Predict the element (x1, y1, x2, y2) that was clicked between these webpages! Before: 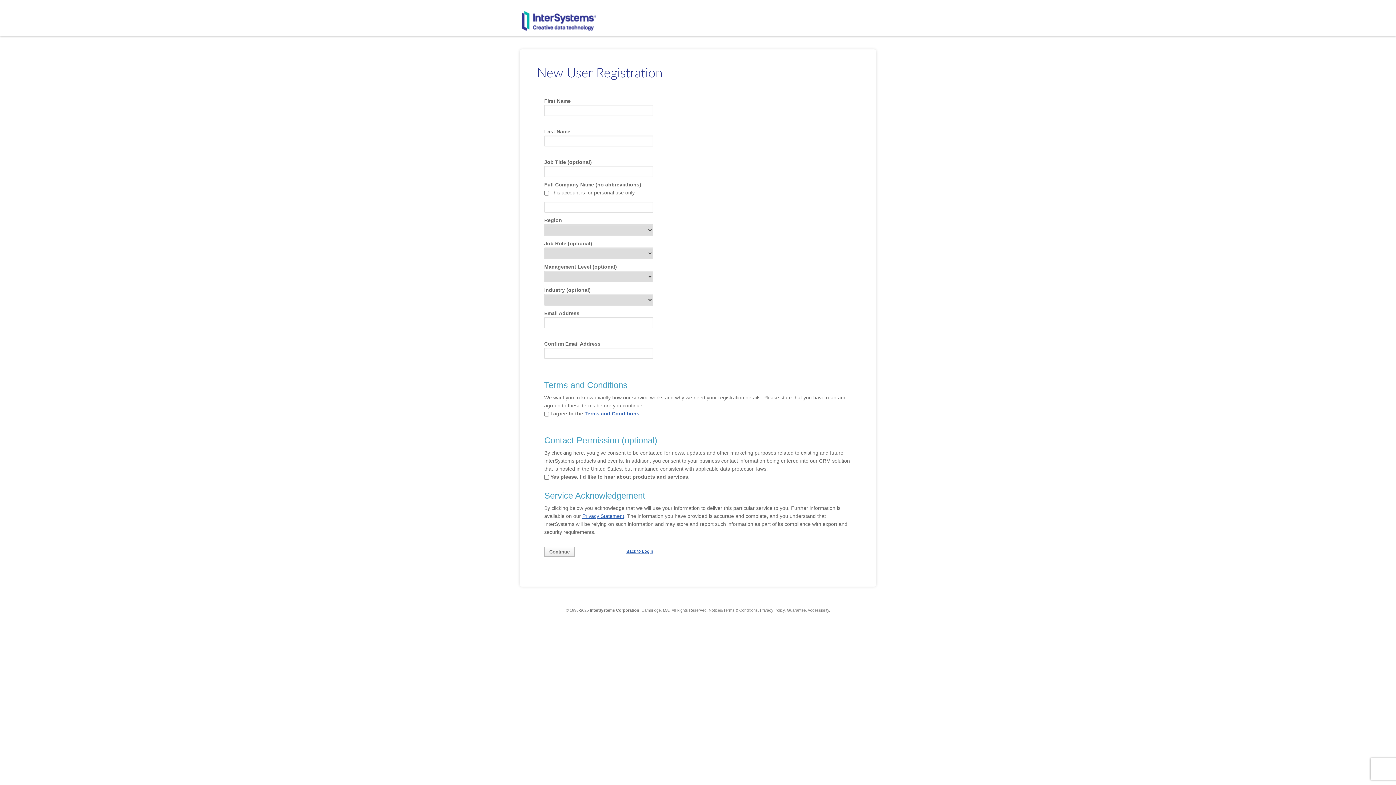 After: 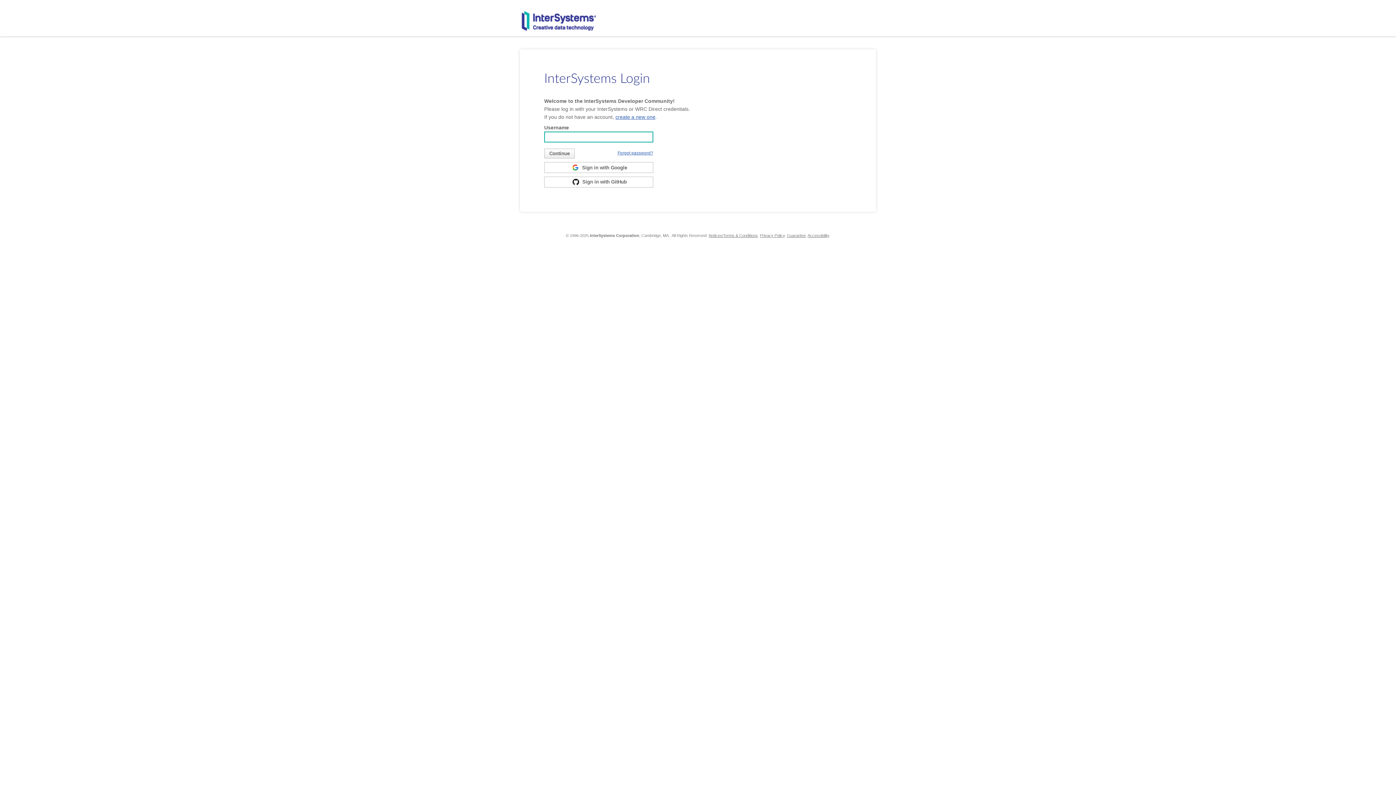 Action: label: Back to Login bbox: (622, 546, 653, 556)